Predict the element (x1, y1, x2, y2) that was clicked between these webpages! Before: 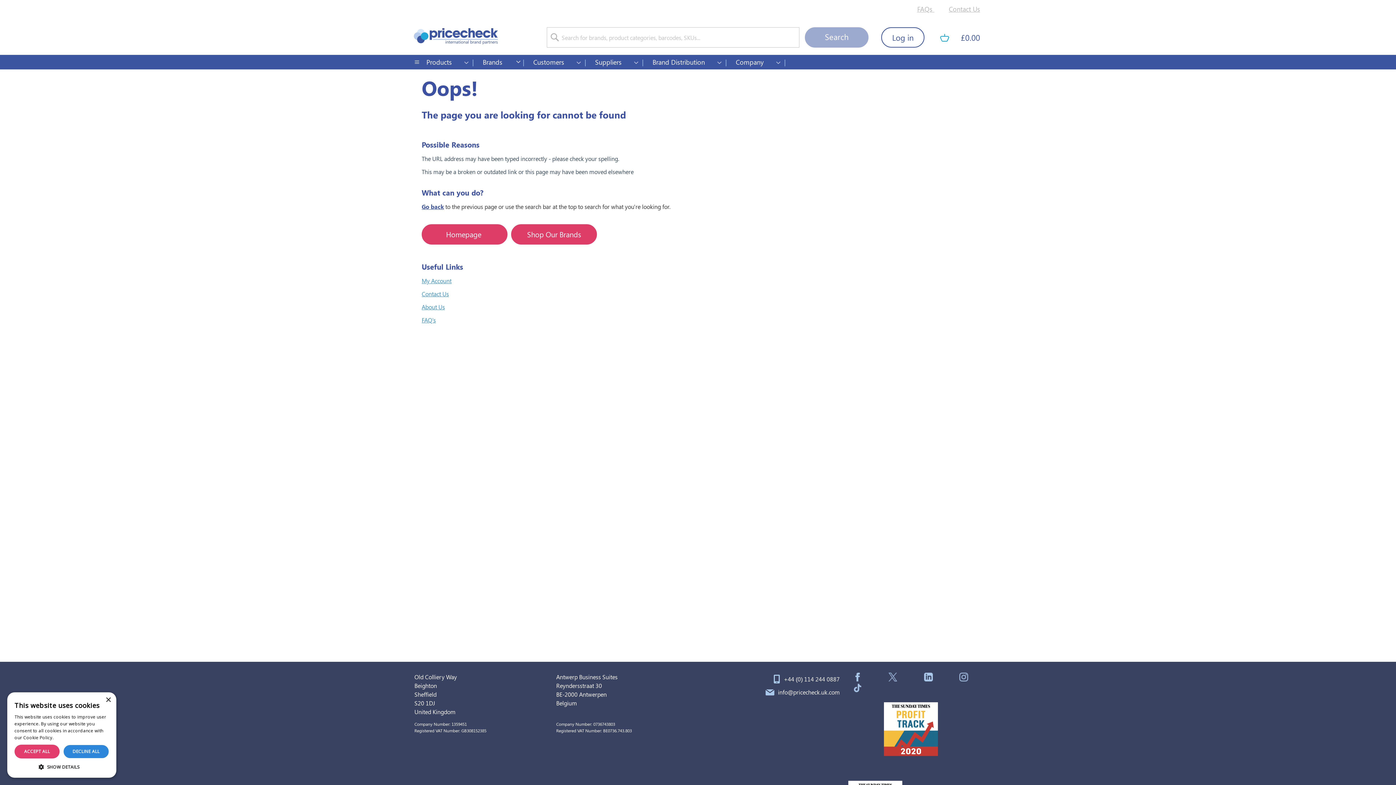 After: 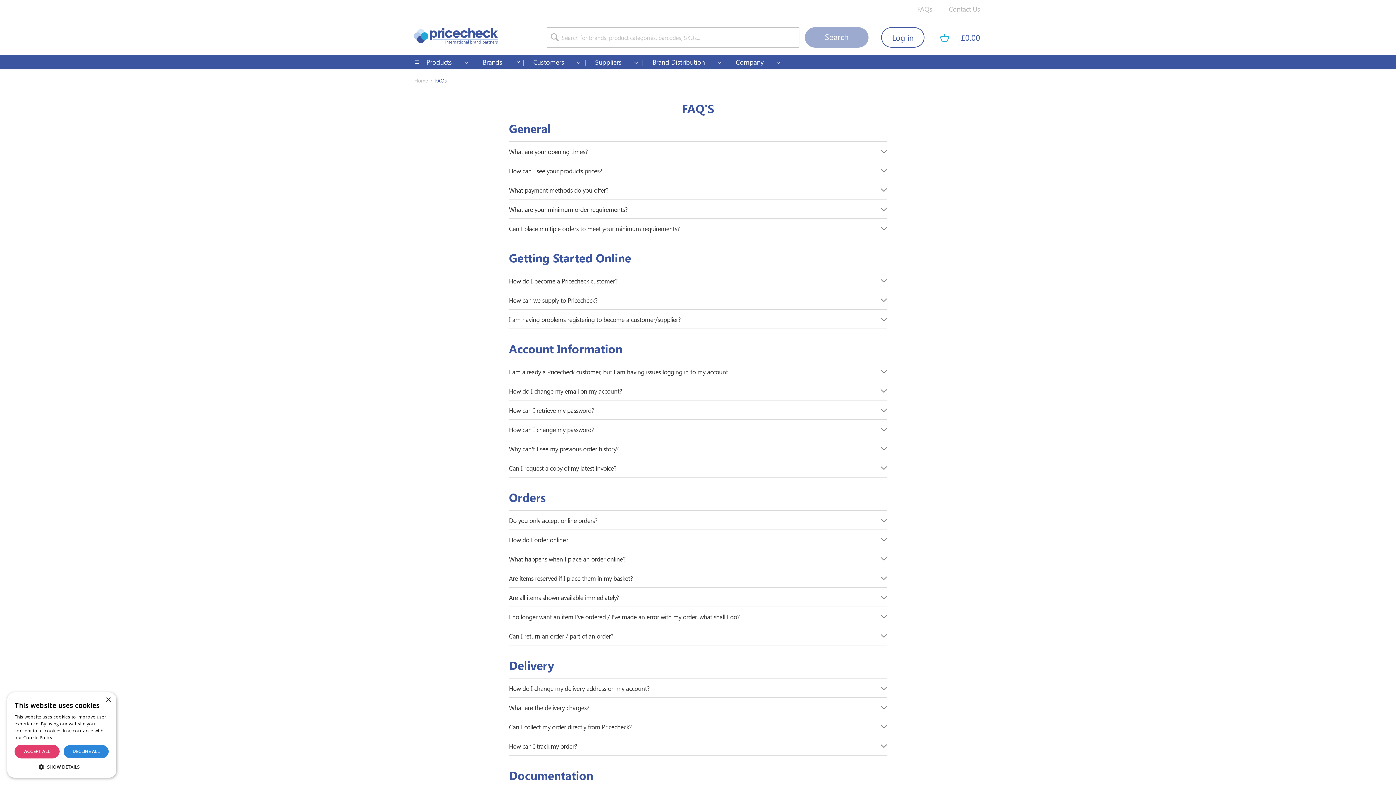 Action: bbox: (421, 316, 436, 324) label: FAQ's